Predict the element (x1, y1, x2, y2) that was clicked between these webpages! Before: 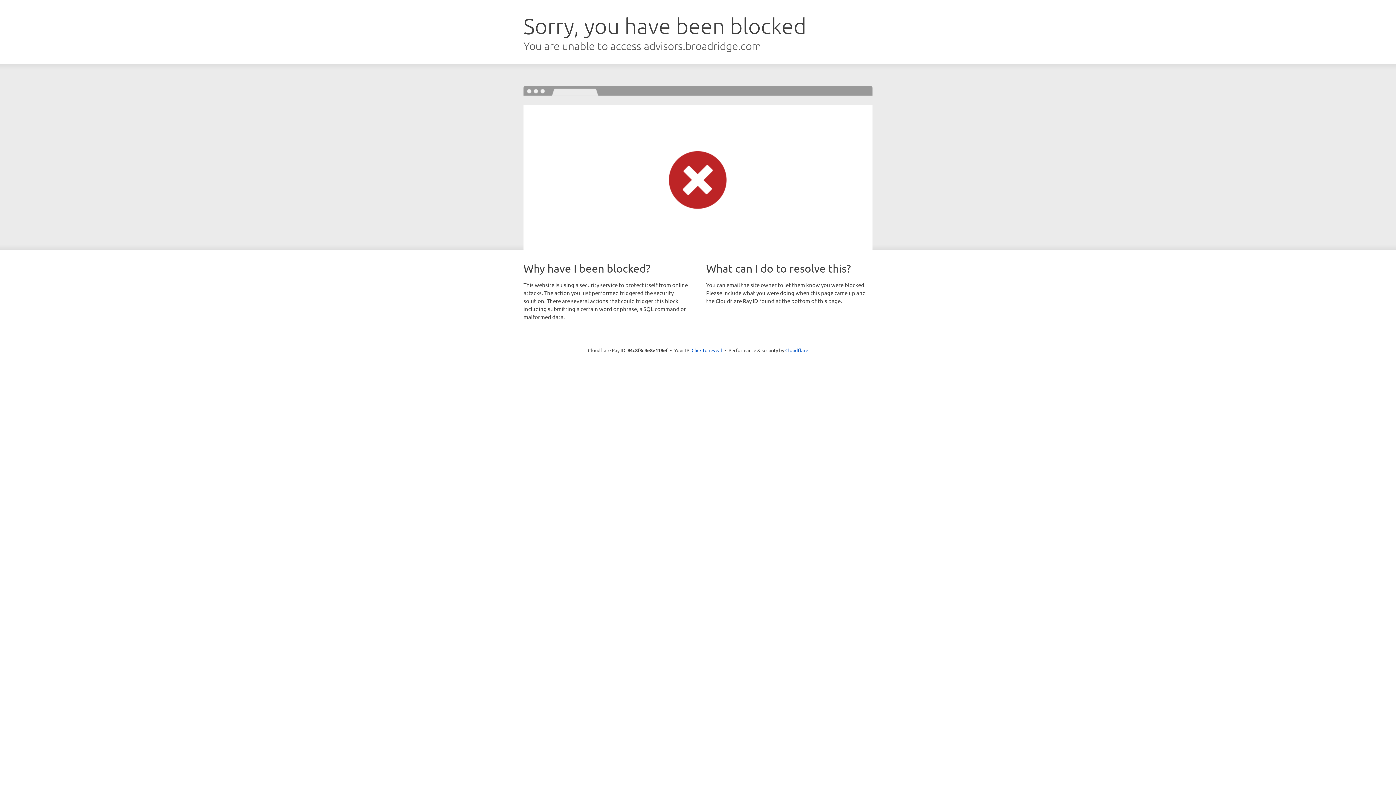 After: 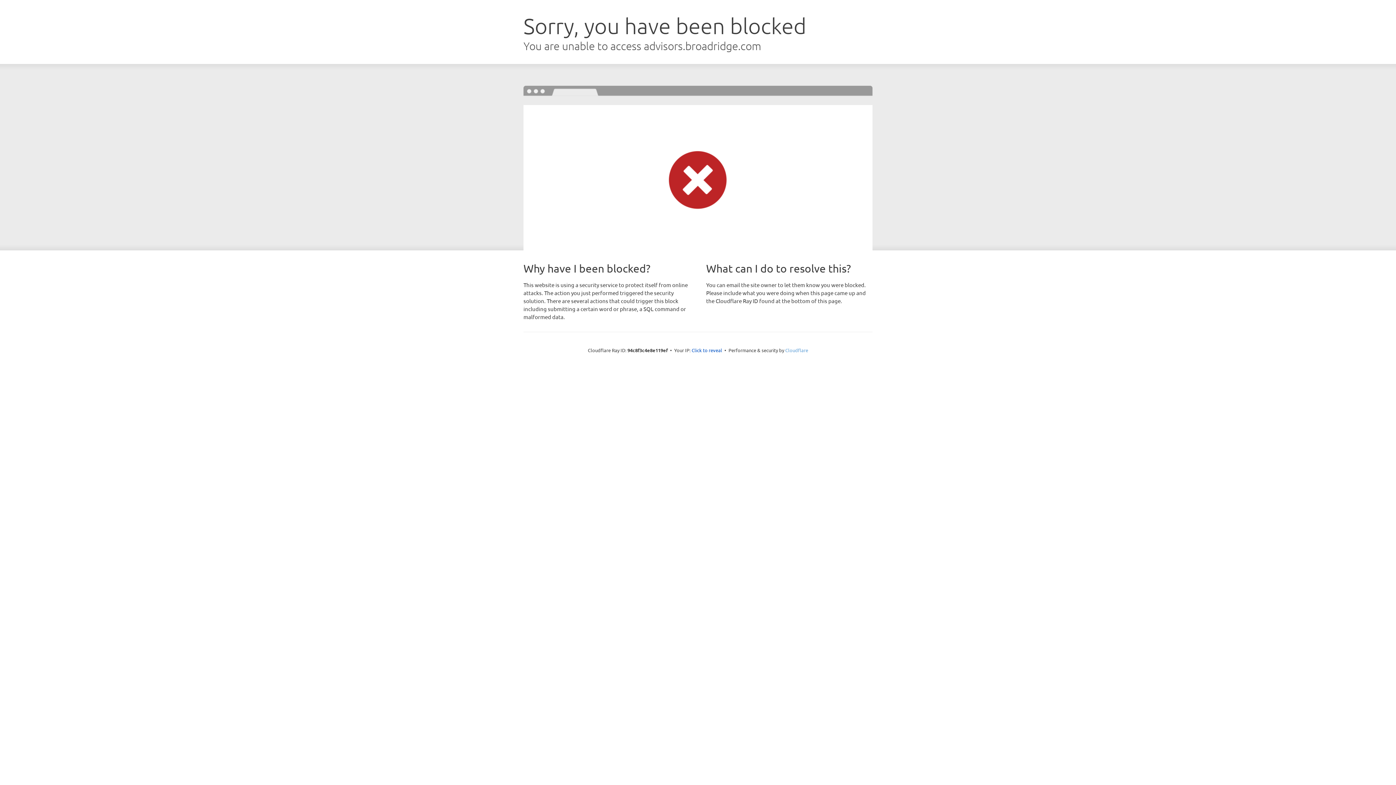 Action: label: Cloudflare bbox: (785, 347, 808, 353)